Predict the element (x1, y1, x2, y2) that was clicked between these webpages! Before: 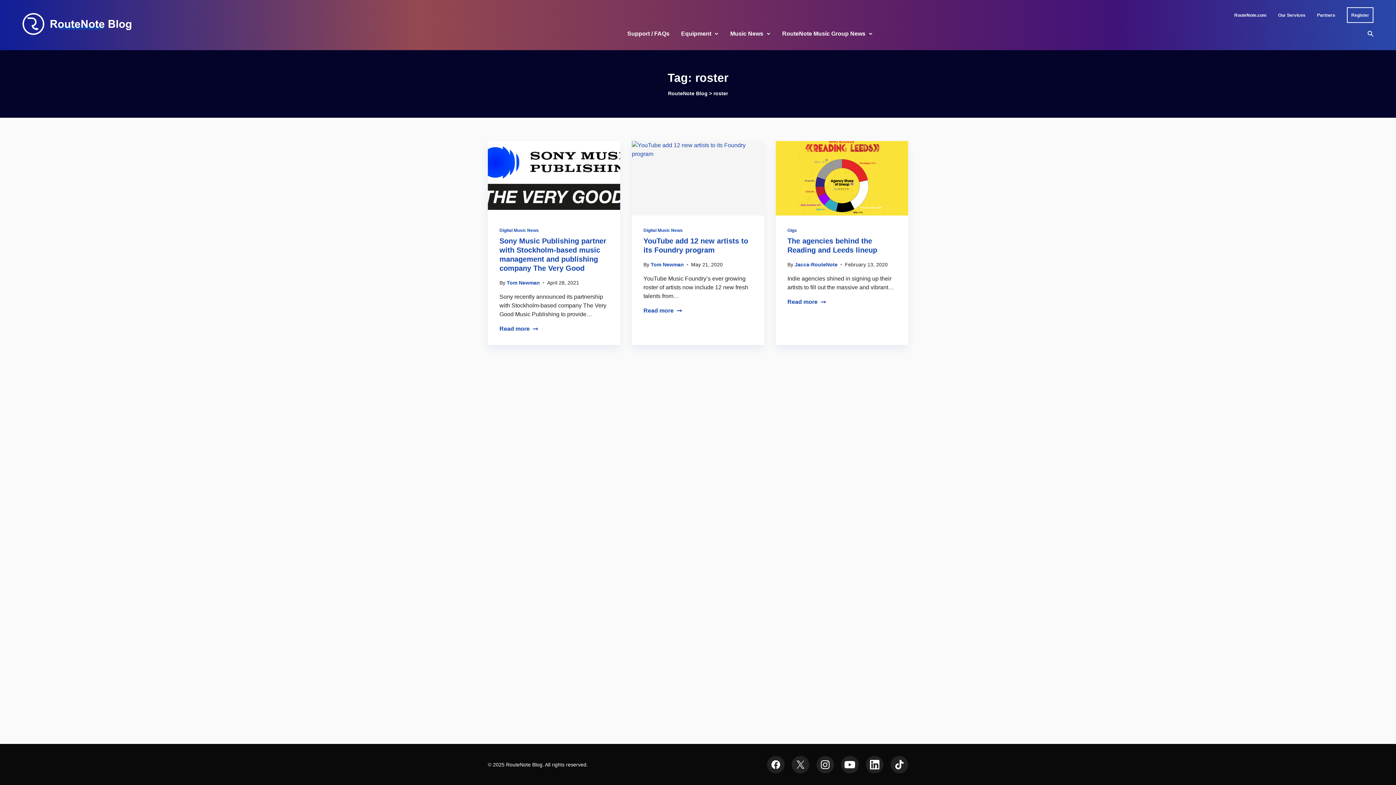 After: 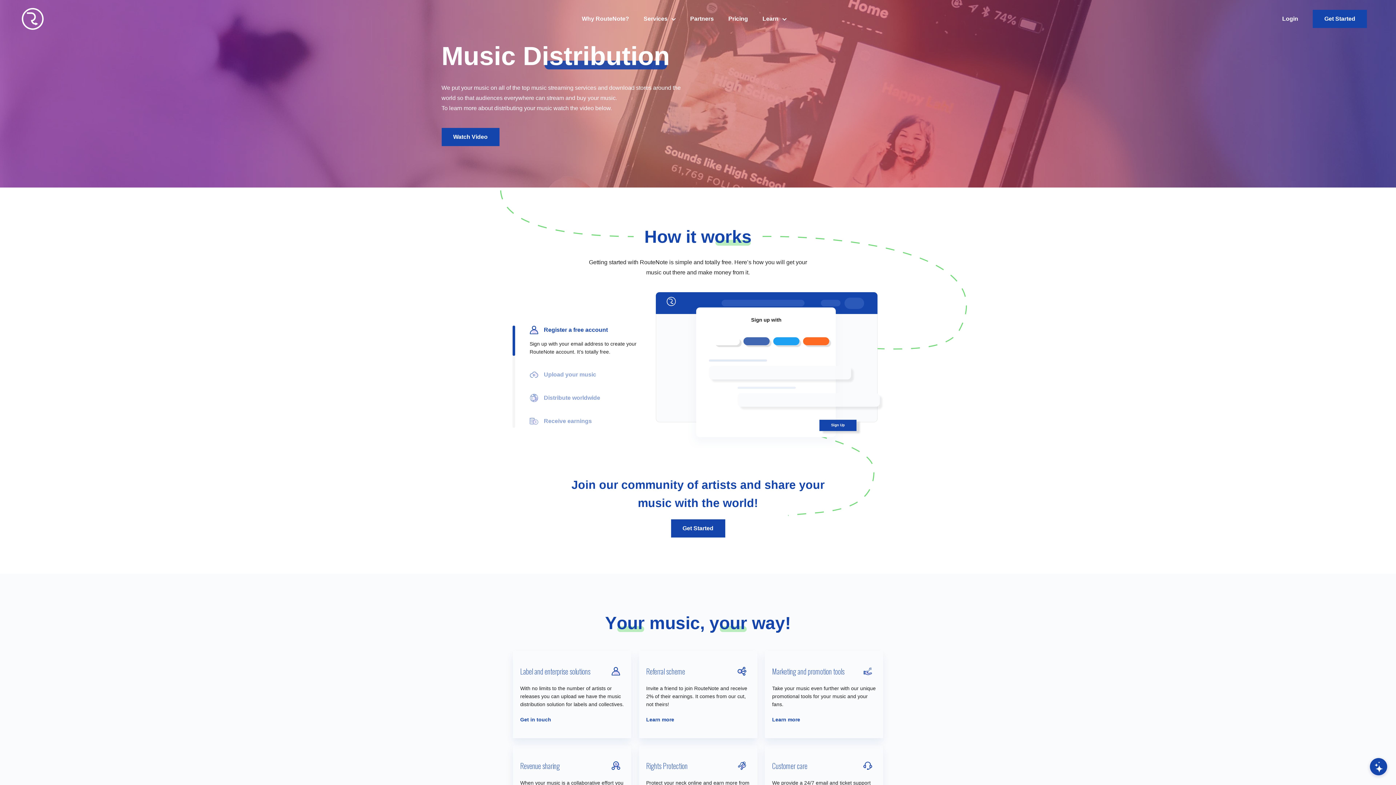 Action: bbox: (1278, 11, 1305, 19) label: Our Services